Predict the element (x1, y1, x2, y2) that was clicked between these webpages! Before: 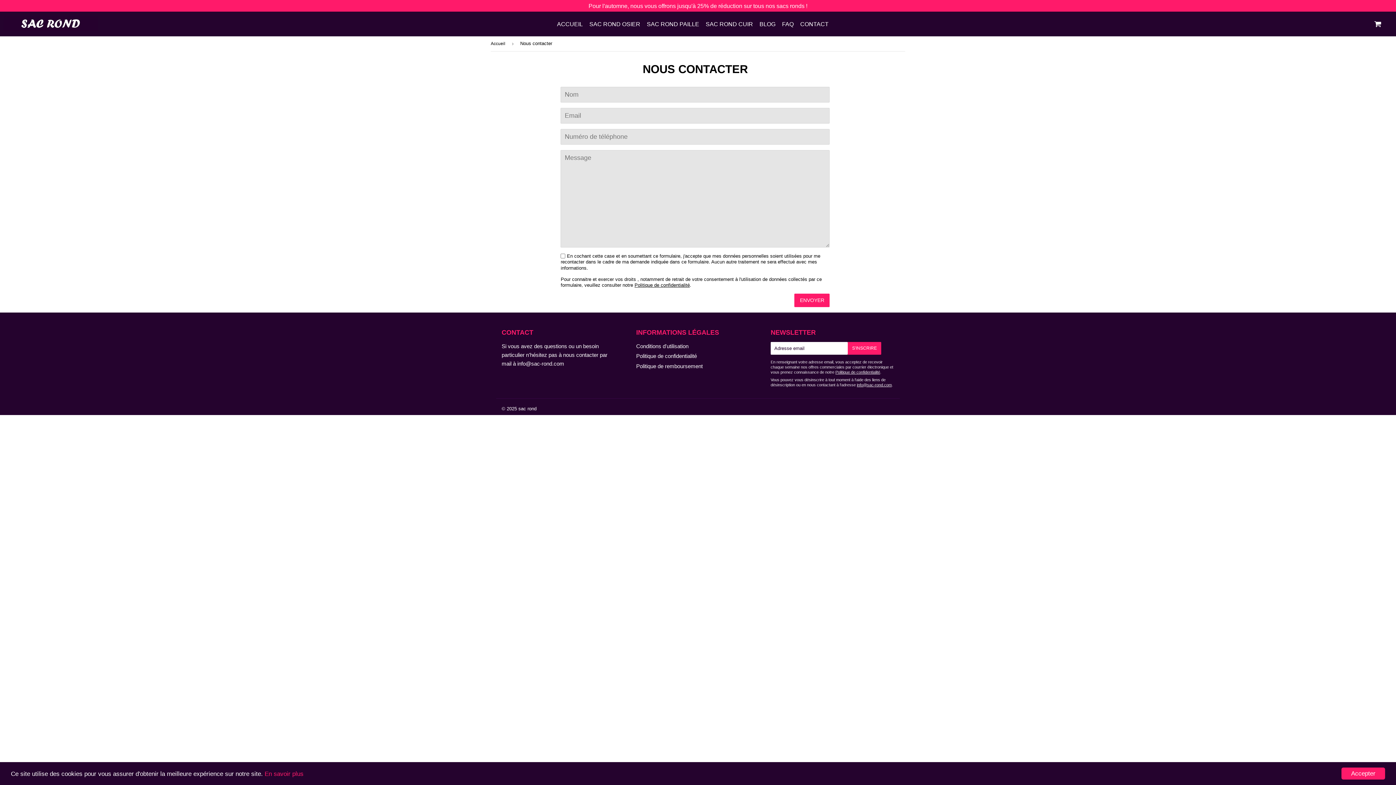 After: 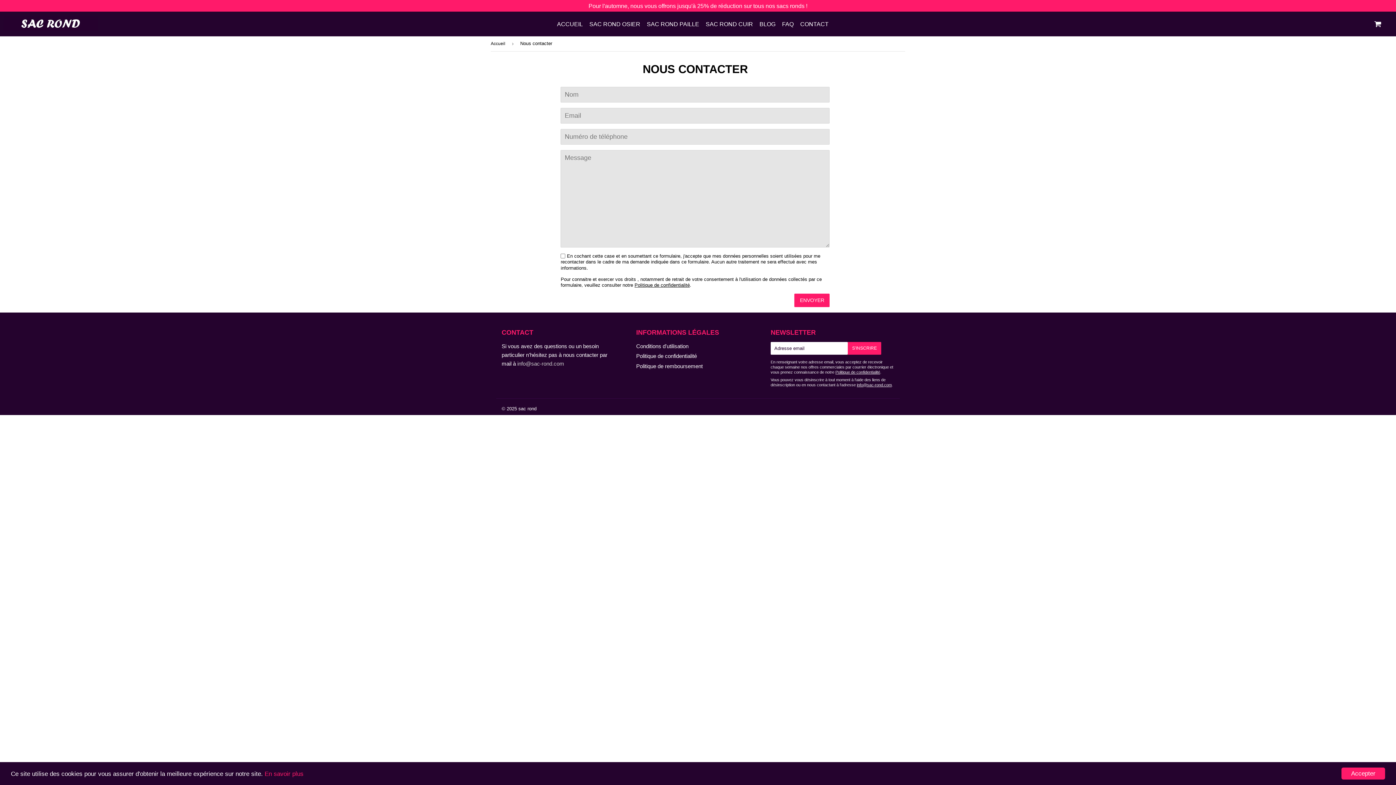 Action: label: info@sac-rond.com bbox: (517, 360, 564, 366)